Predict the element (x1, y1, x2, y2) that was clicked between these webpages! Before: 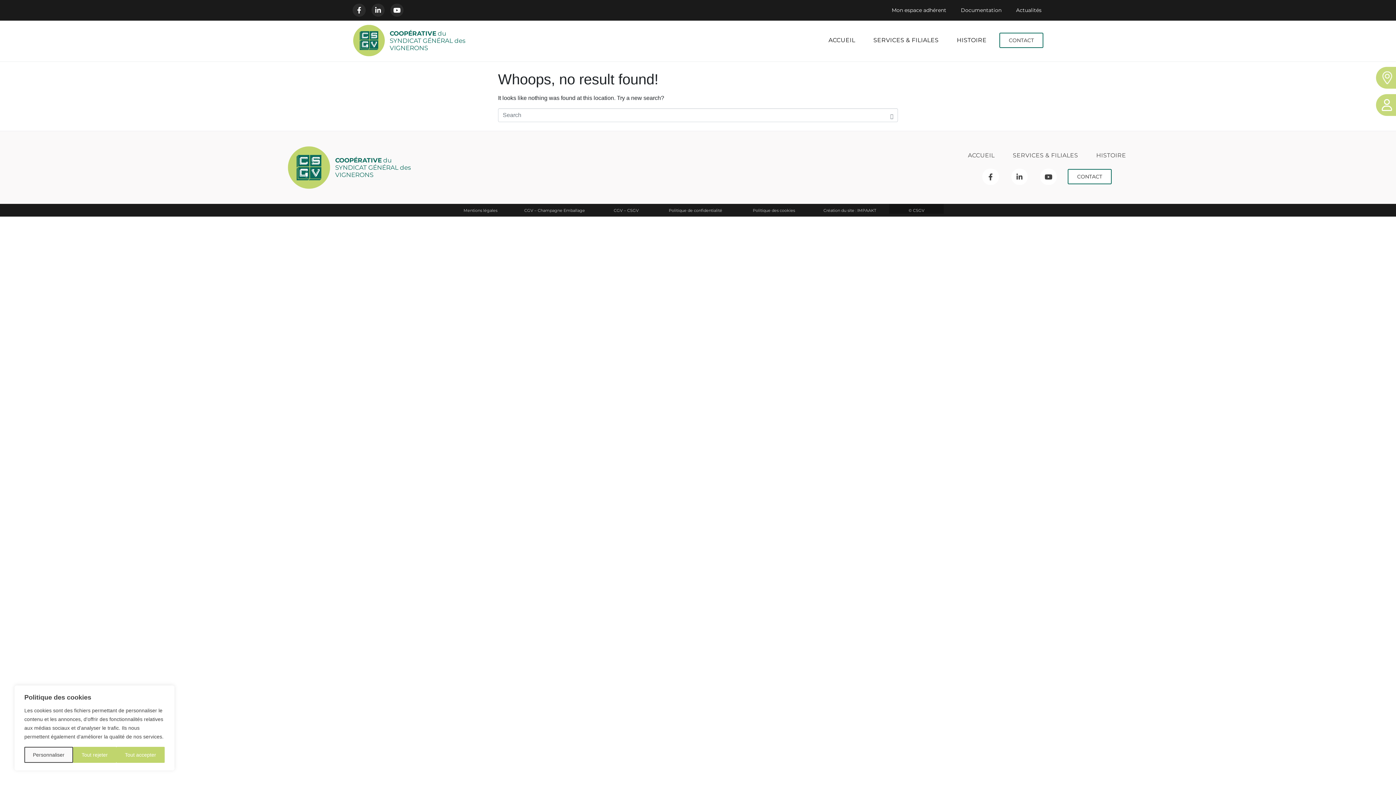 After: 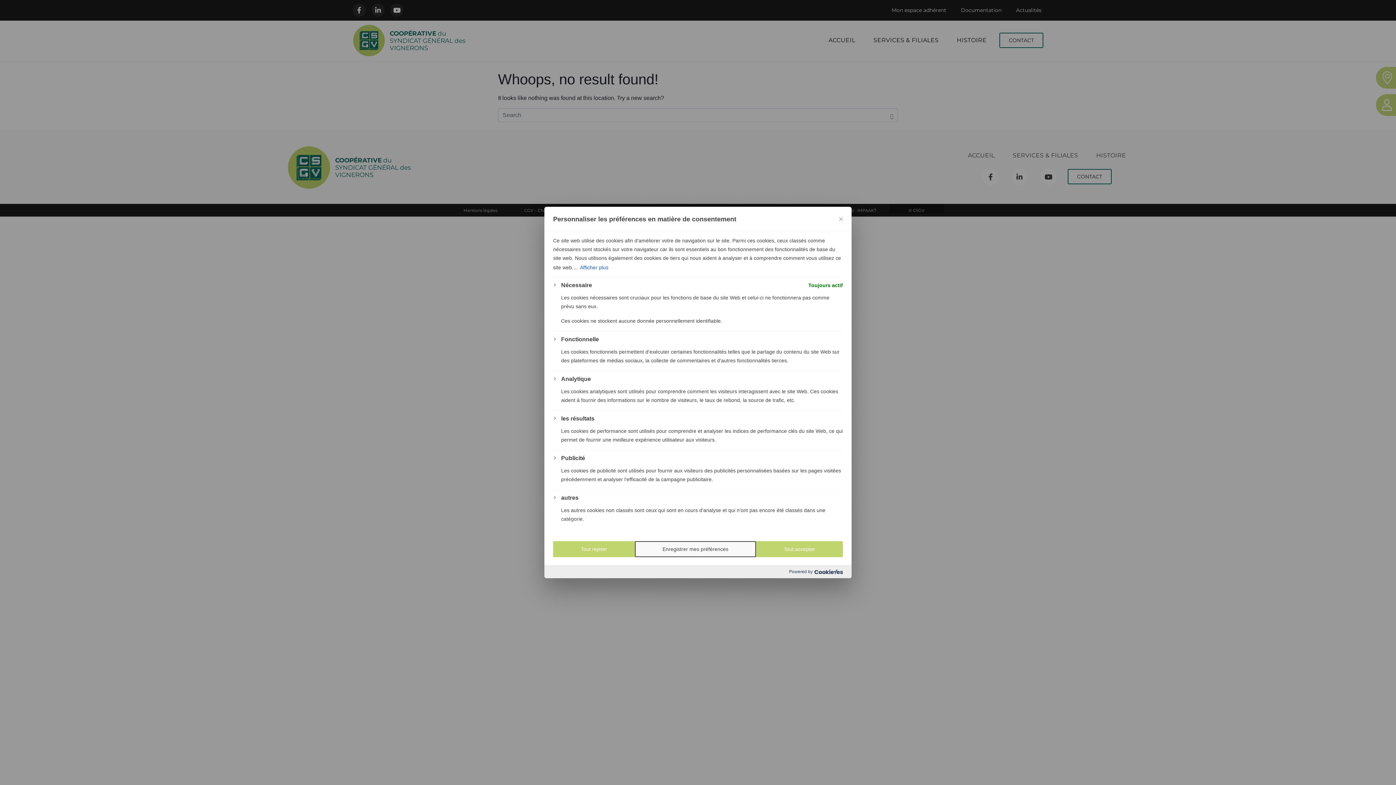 Action: bbox: (24, 747, 73, 763) label: Personnaliser